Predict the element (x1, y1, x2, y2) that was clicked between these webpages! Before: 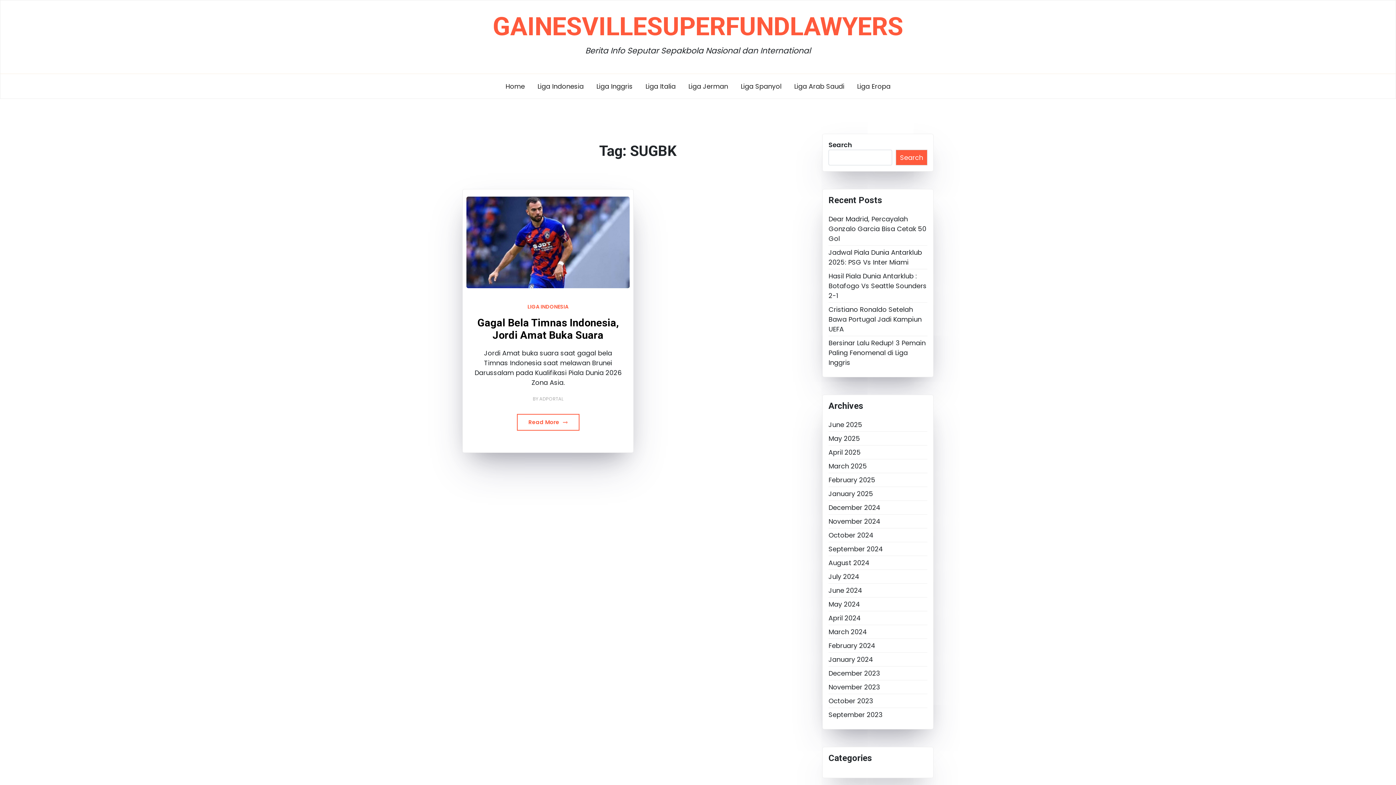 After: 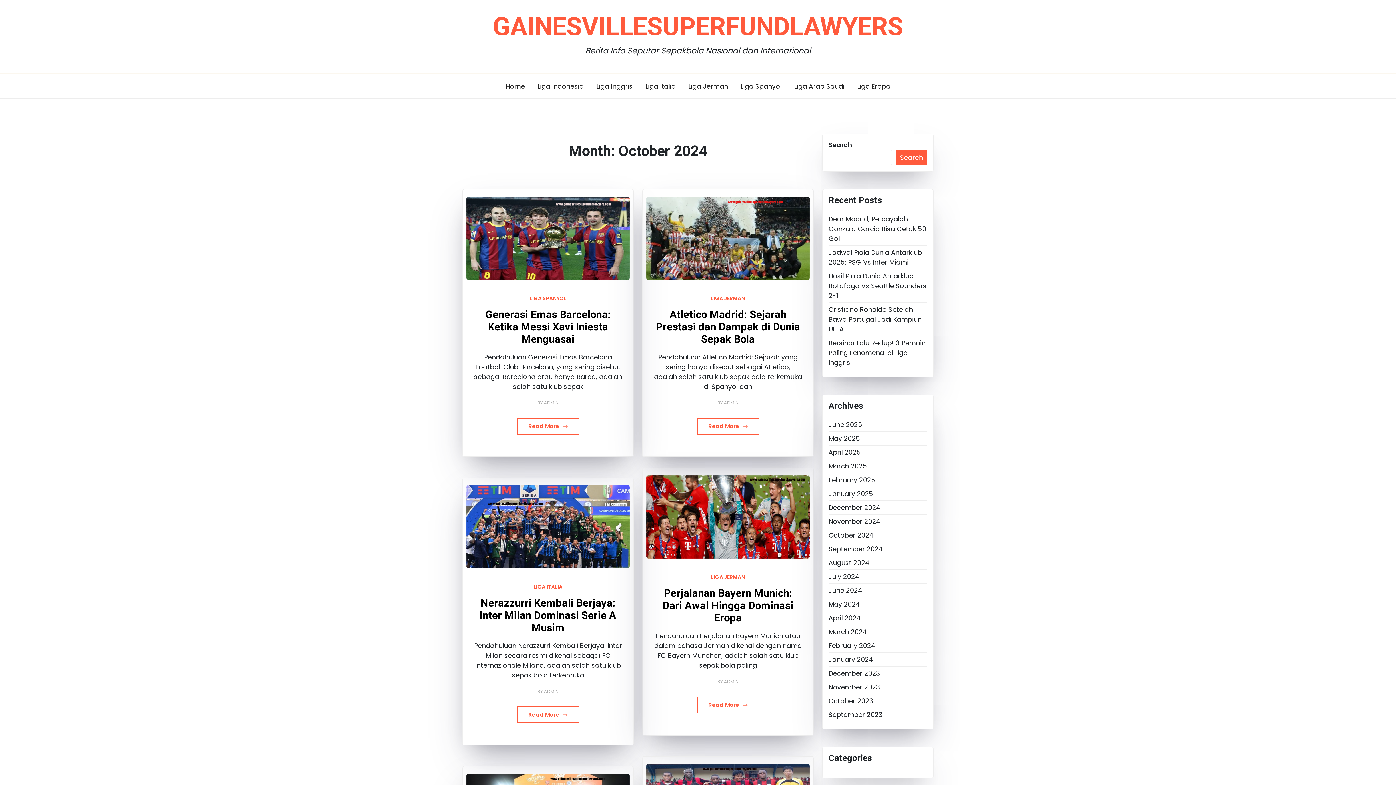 Action: label: October 2024 bbox: (828, 530, 873, 540)